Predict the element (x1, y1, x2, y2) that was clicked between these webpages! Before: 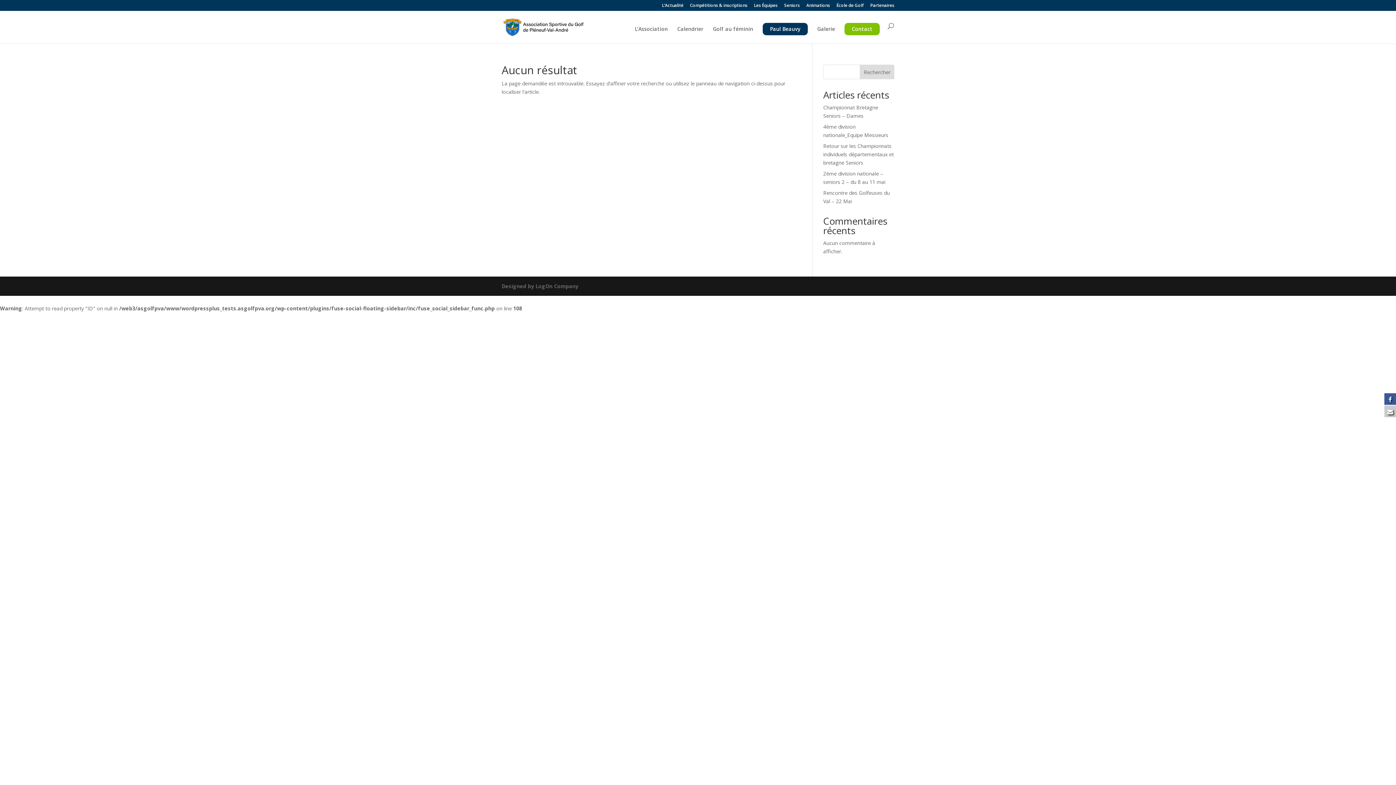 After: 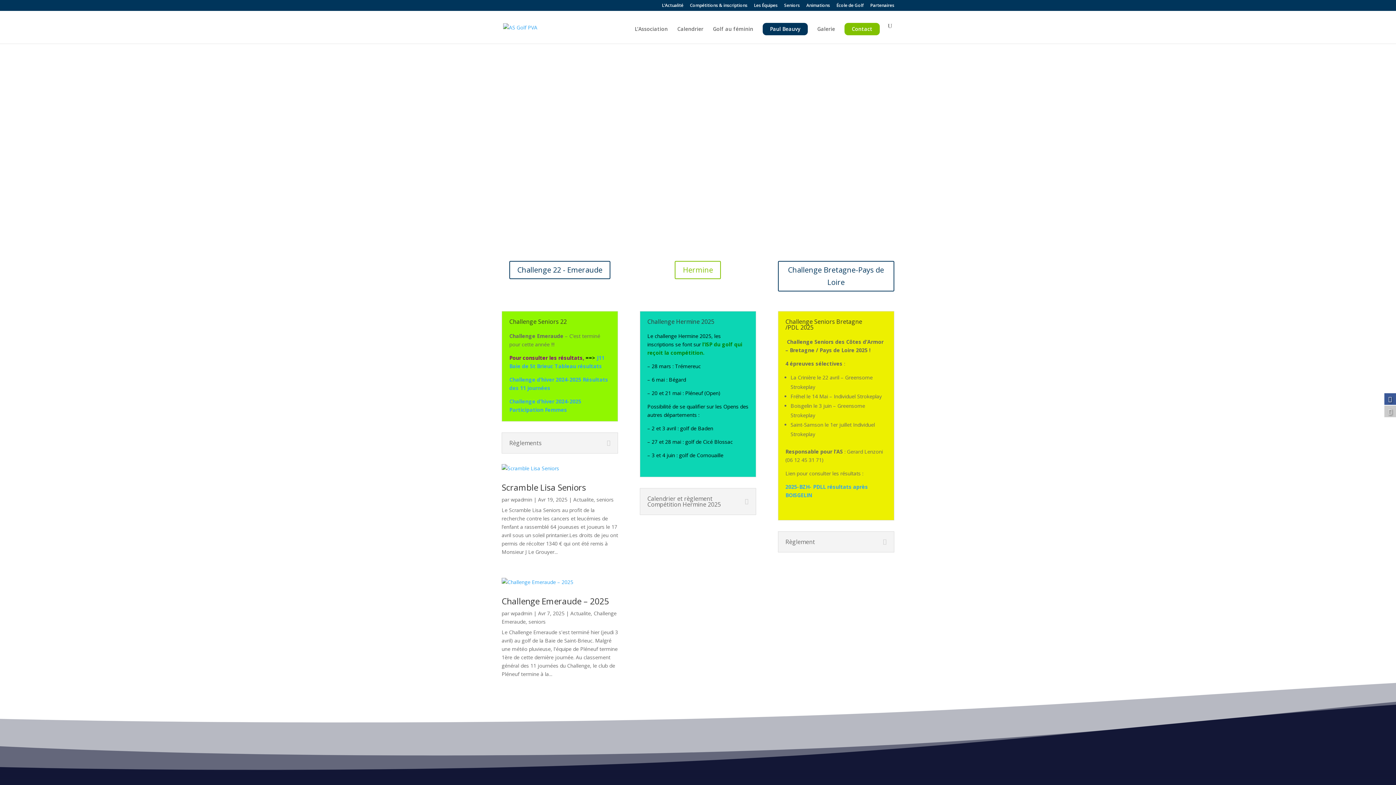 Action: bbox: (784, 3, 800, 10) label: Seniors